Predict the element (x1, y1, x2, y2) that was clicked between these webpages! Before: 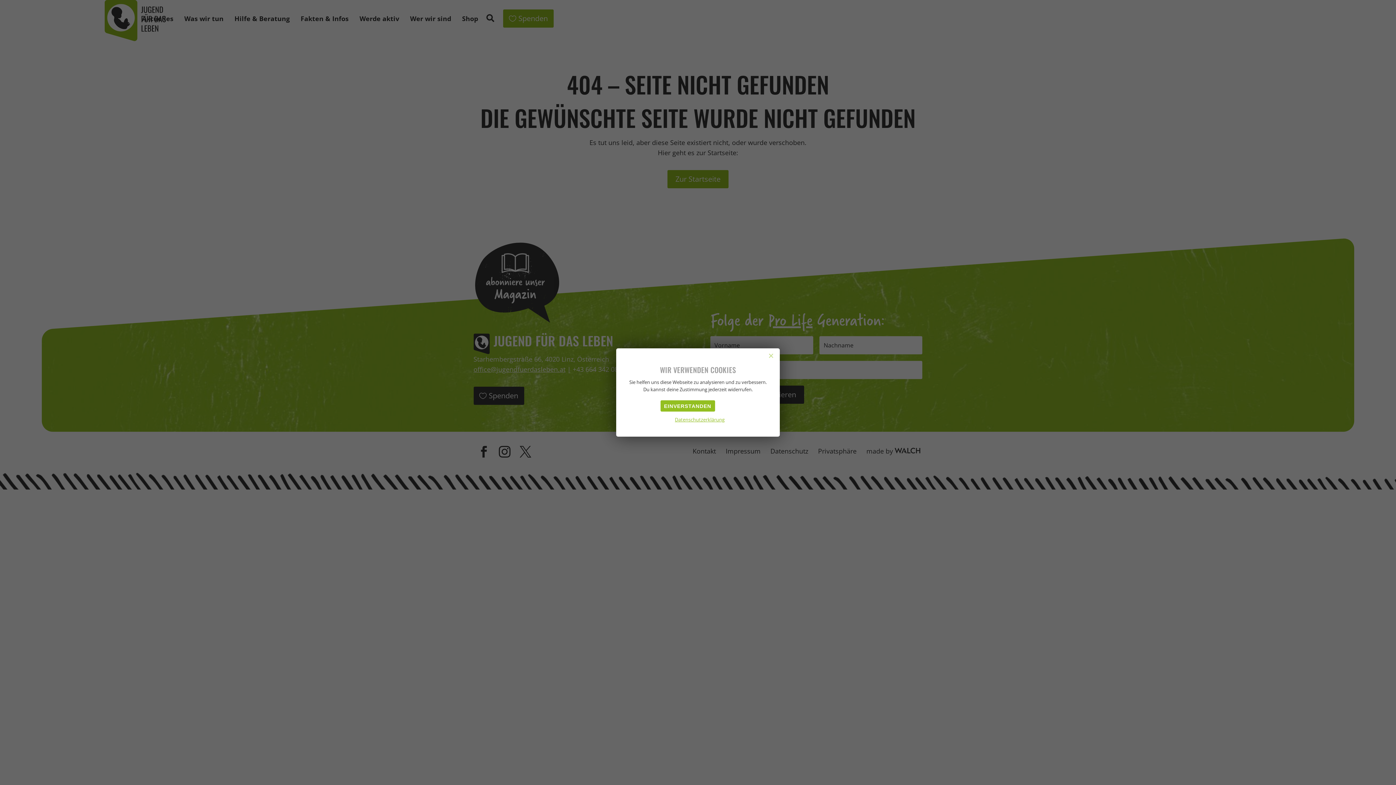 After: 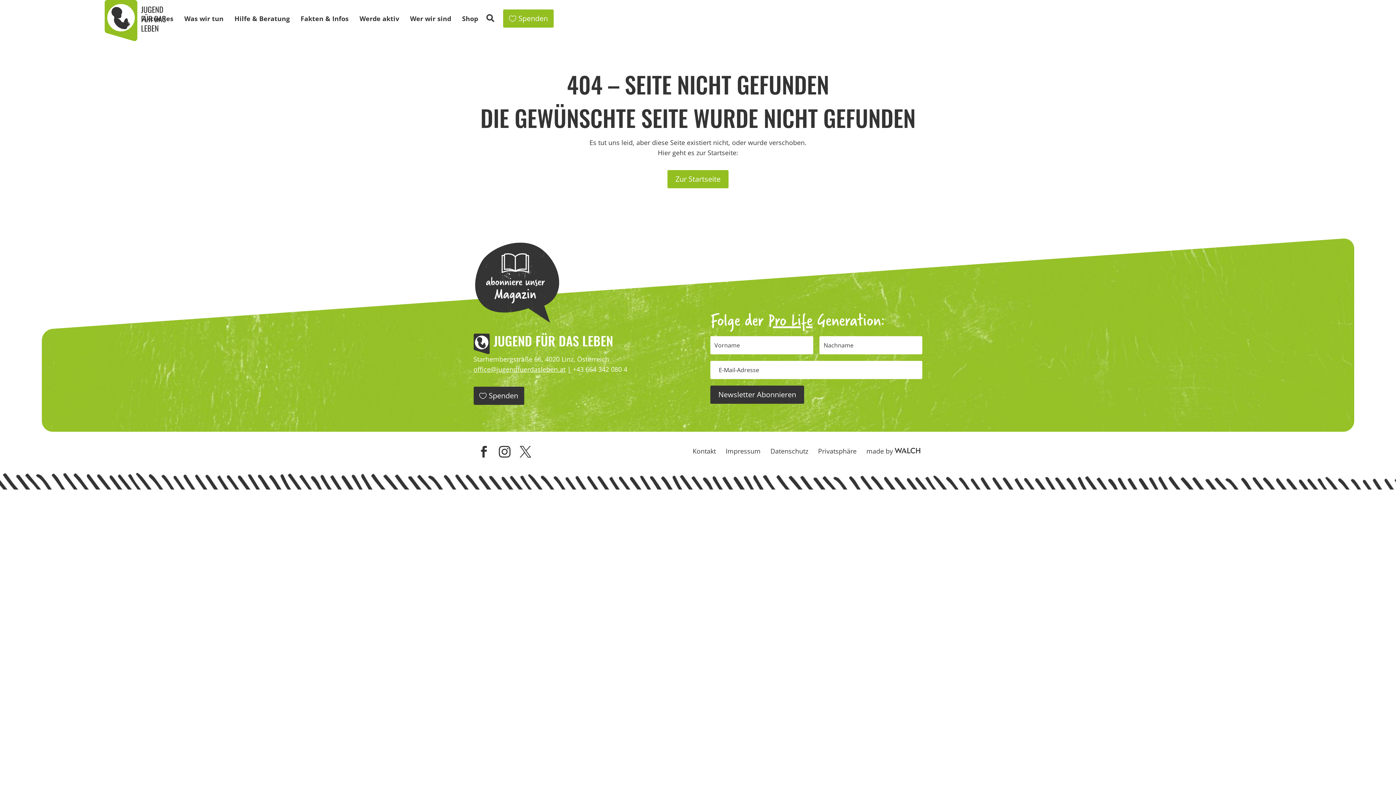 Action: label: Nein bbox: (718, 400, 739, 411)